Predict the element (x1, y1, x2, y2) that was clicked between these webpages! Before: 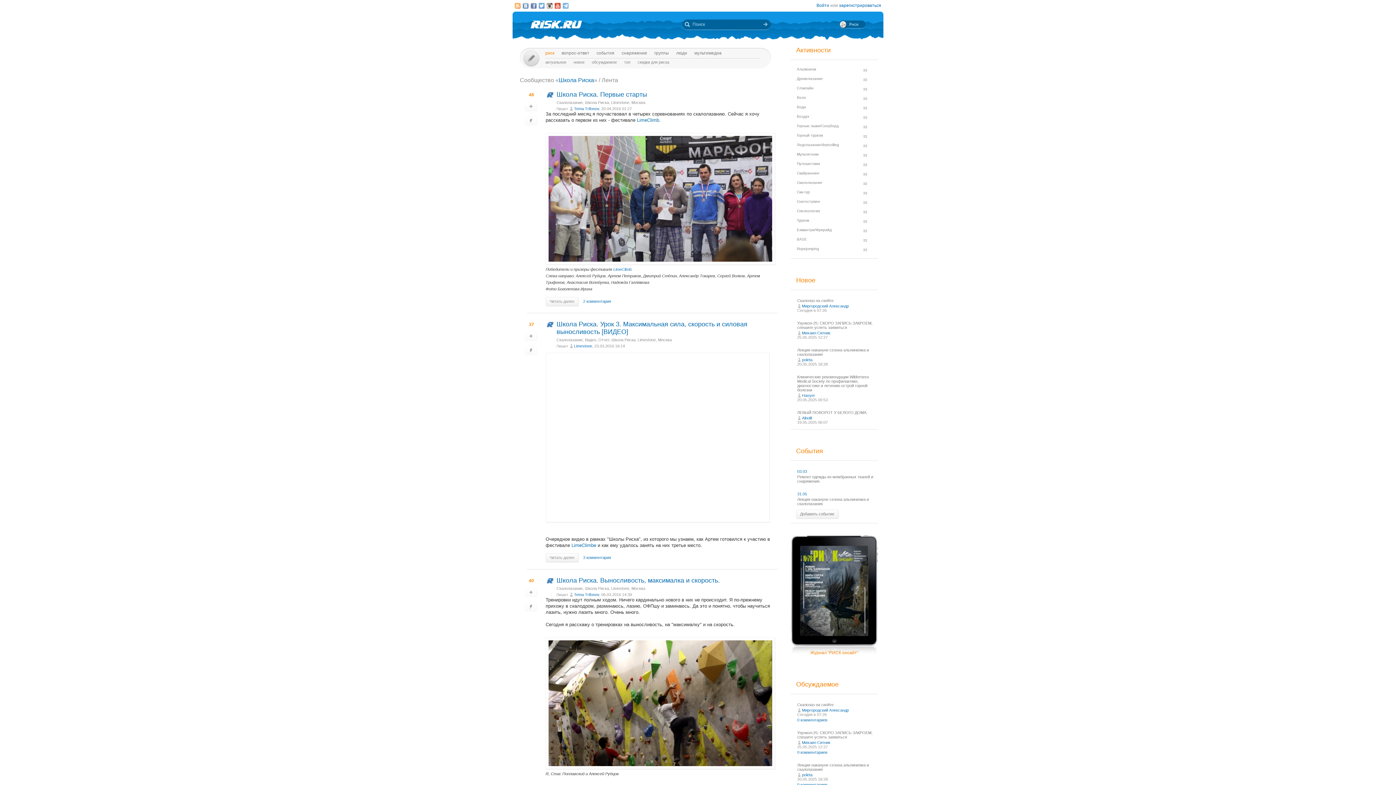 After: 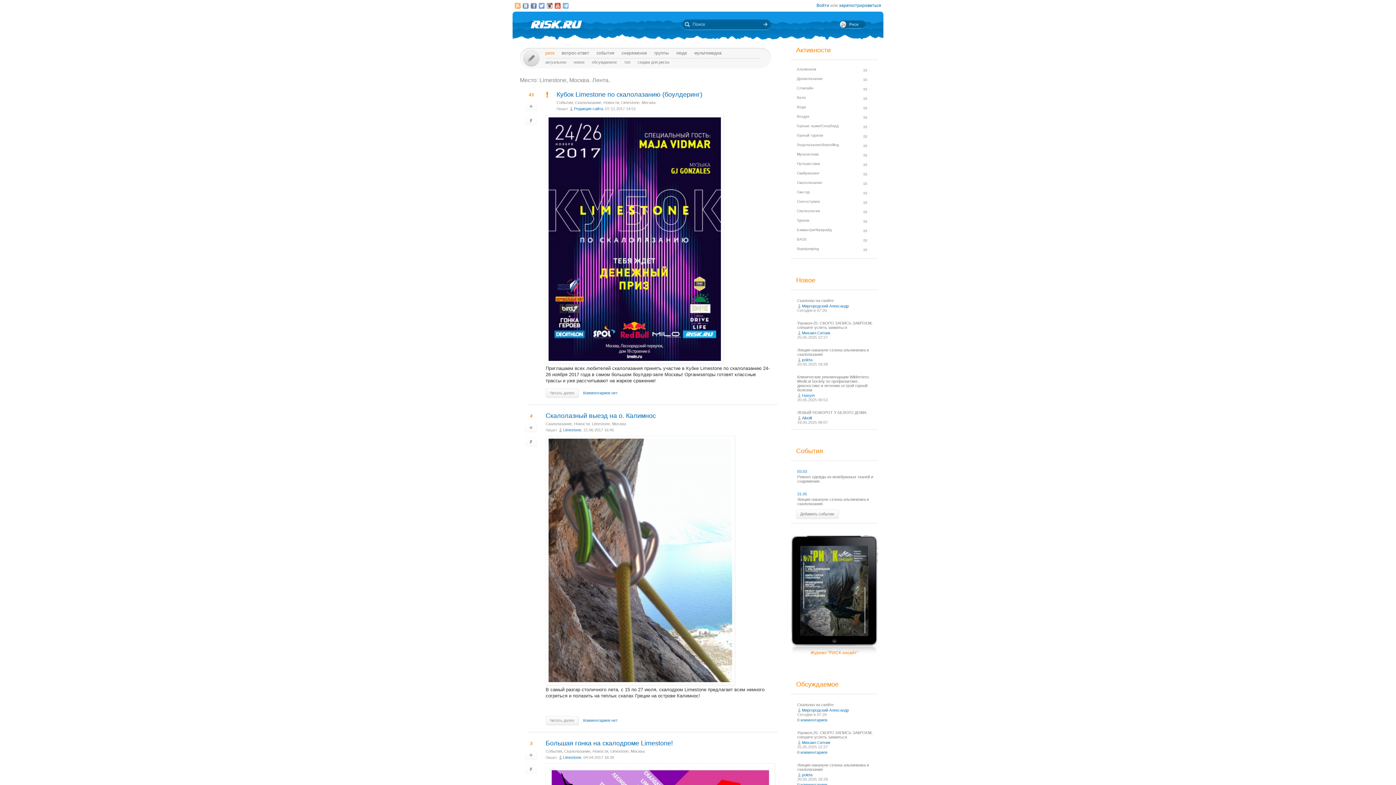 Action: bbox: (611, 100, 645, 104) label: Limestone, Москва